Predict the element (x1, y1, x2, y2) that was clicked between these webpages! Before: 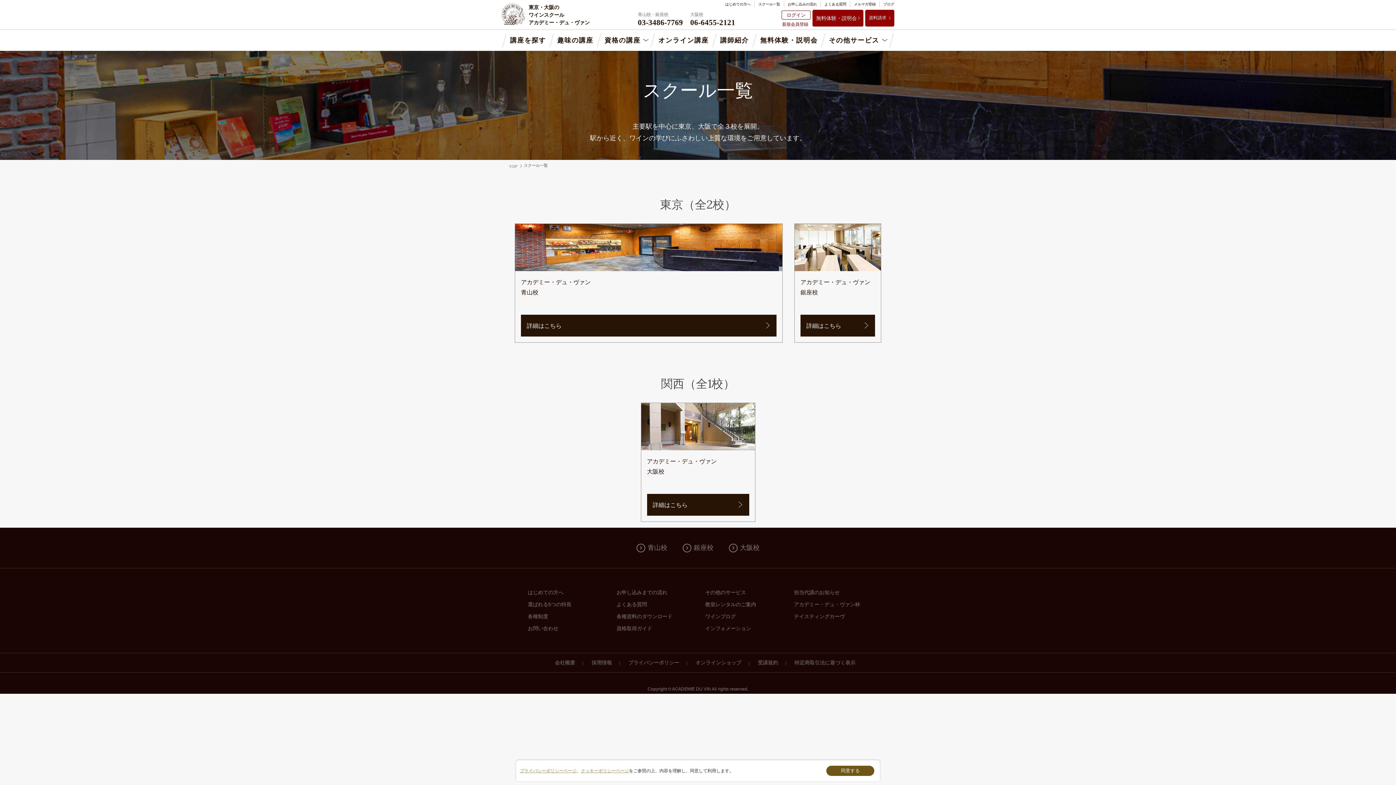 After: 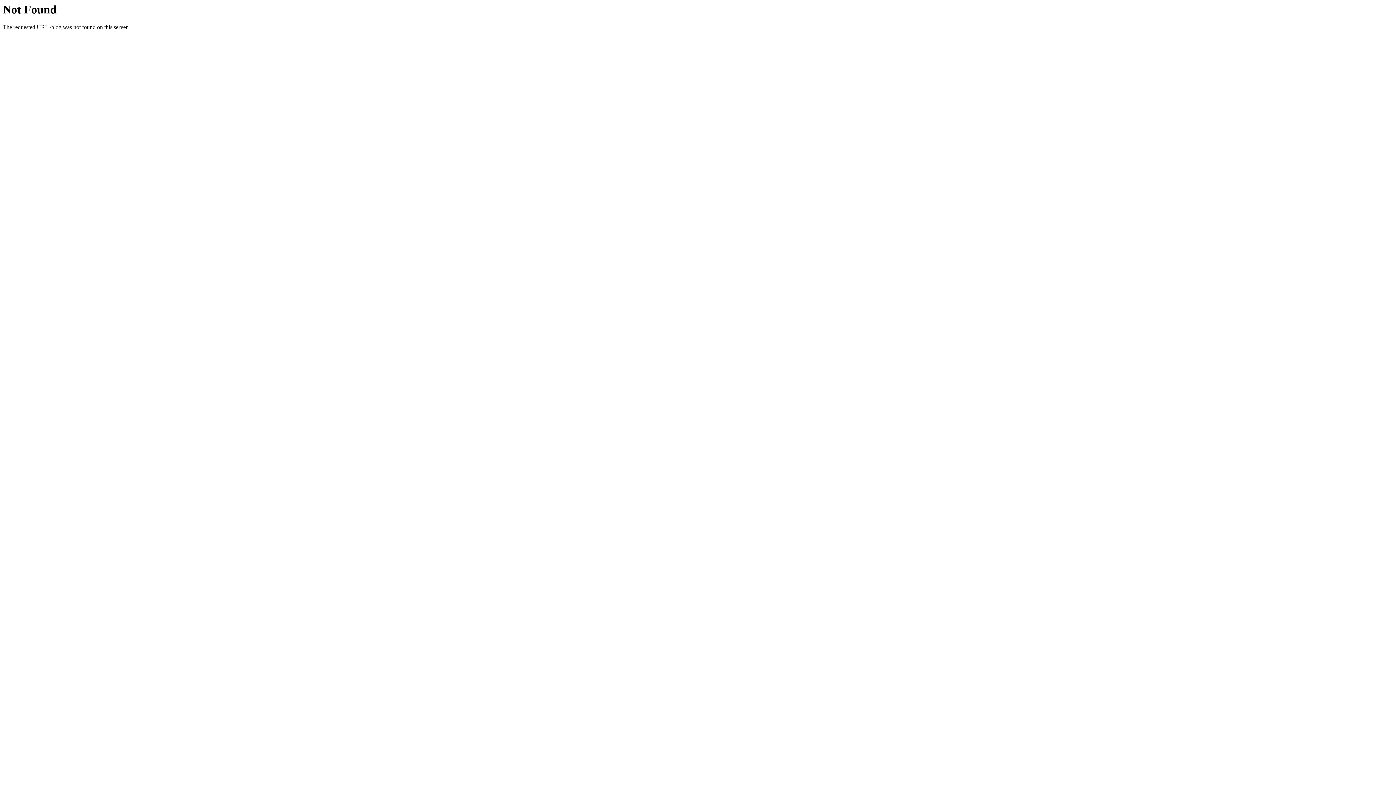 Action: bbox: (883, 2, 894, 6) label: ブログ